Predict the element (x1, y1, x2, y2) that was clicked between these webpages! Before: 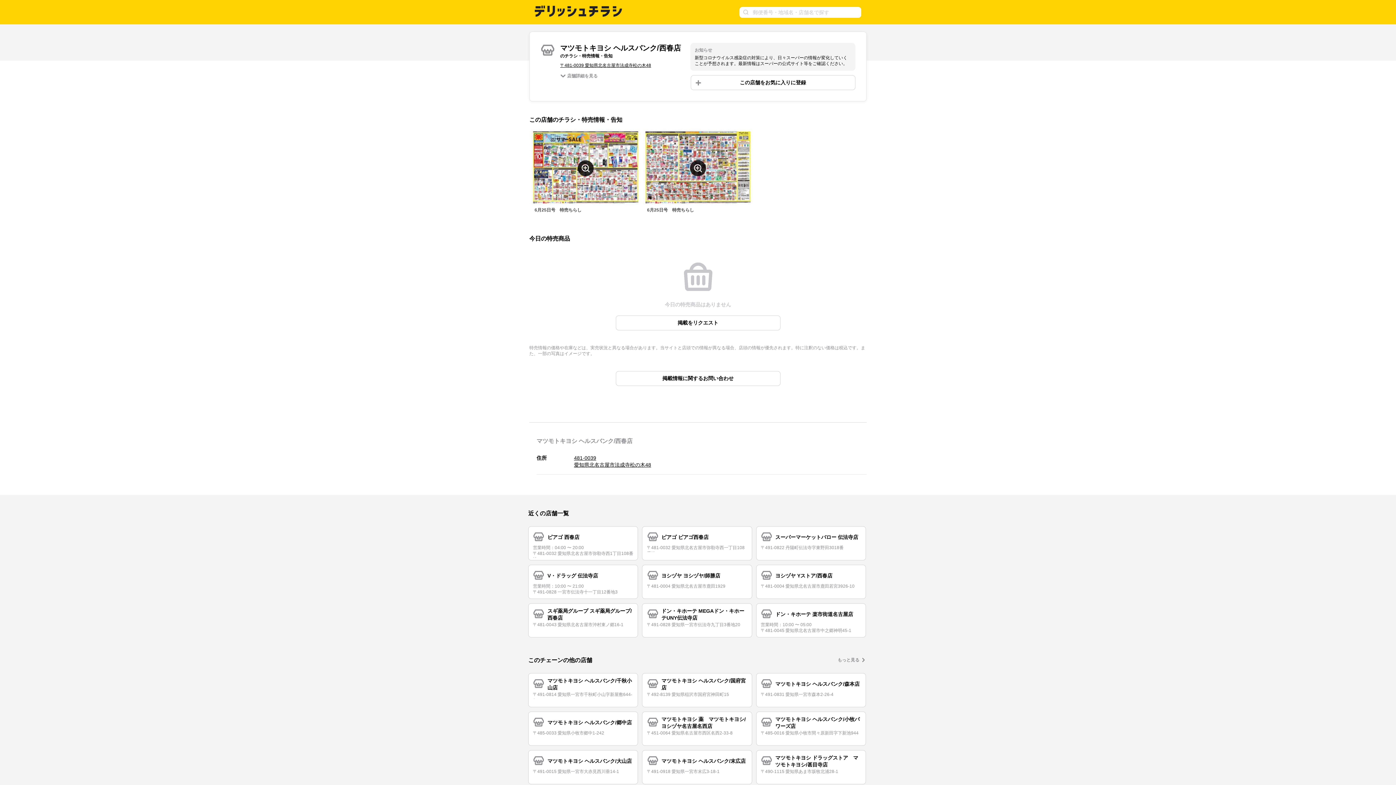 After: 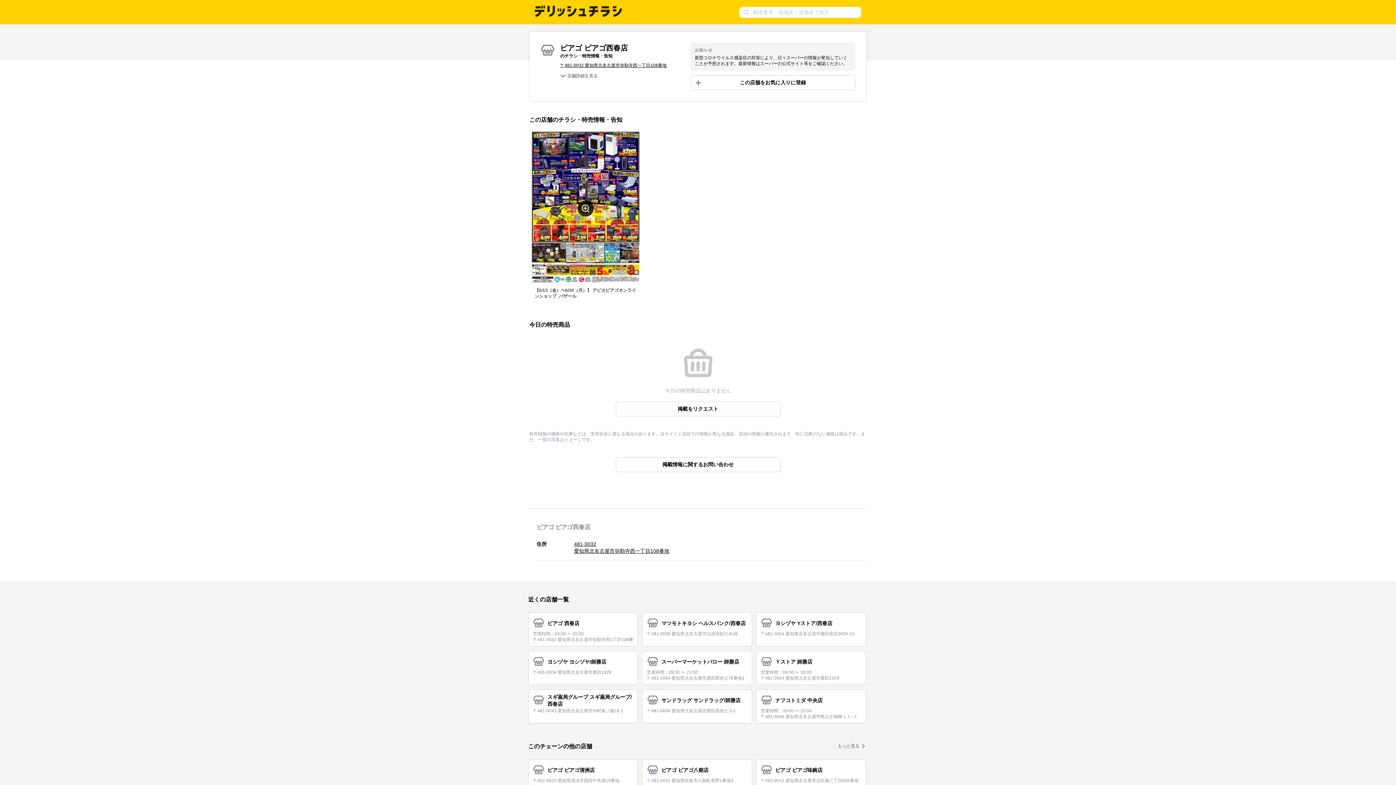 Action: label: ピアゴ ピアゴ西春店
〒481-0032 愛知県北名古屋市弥勒寺西一丁目108番地 bbox: (642, 526, 752, 560)